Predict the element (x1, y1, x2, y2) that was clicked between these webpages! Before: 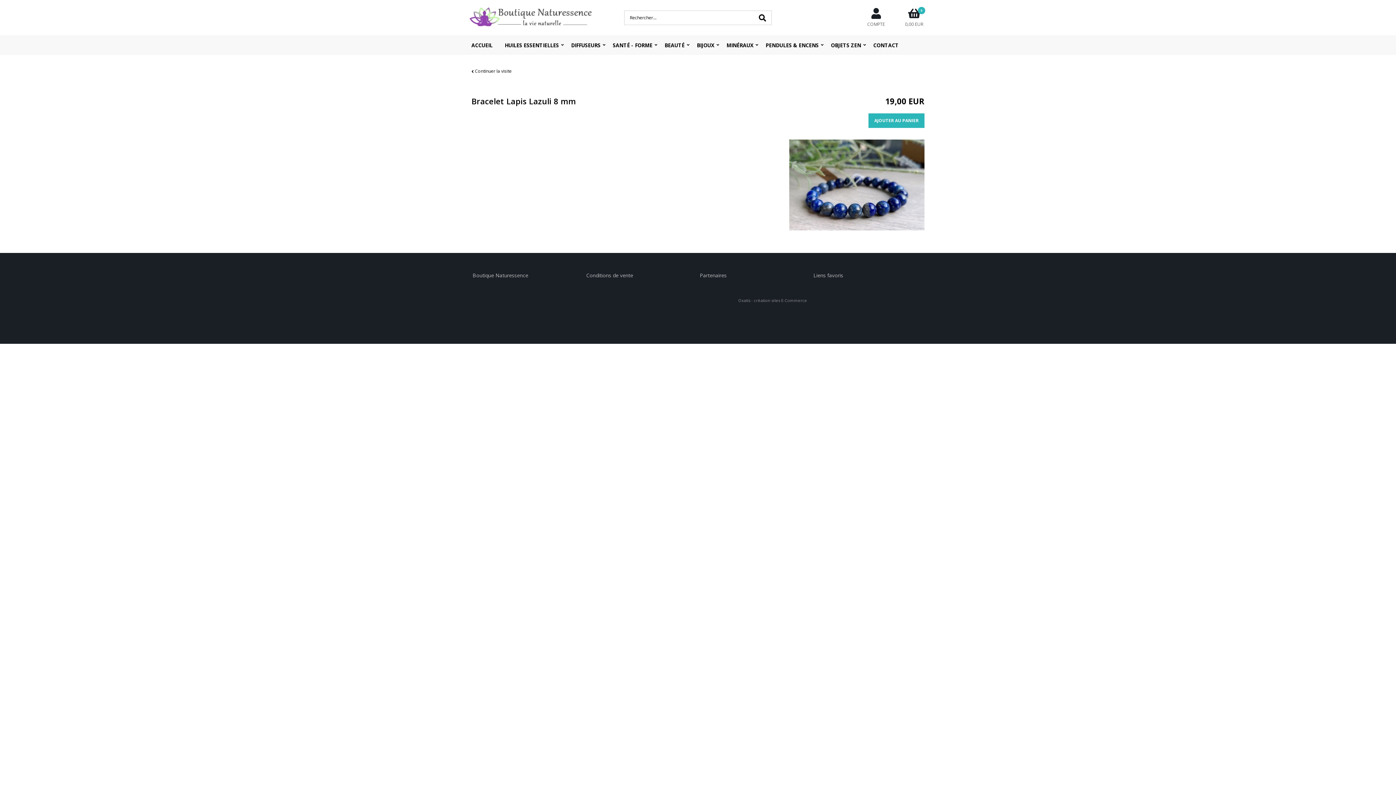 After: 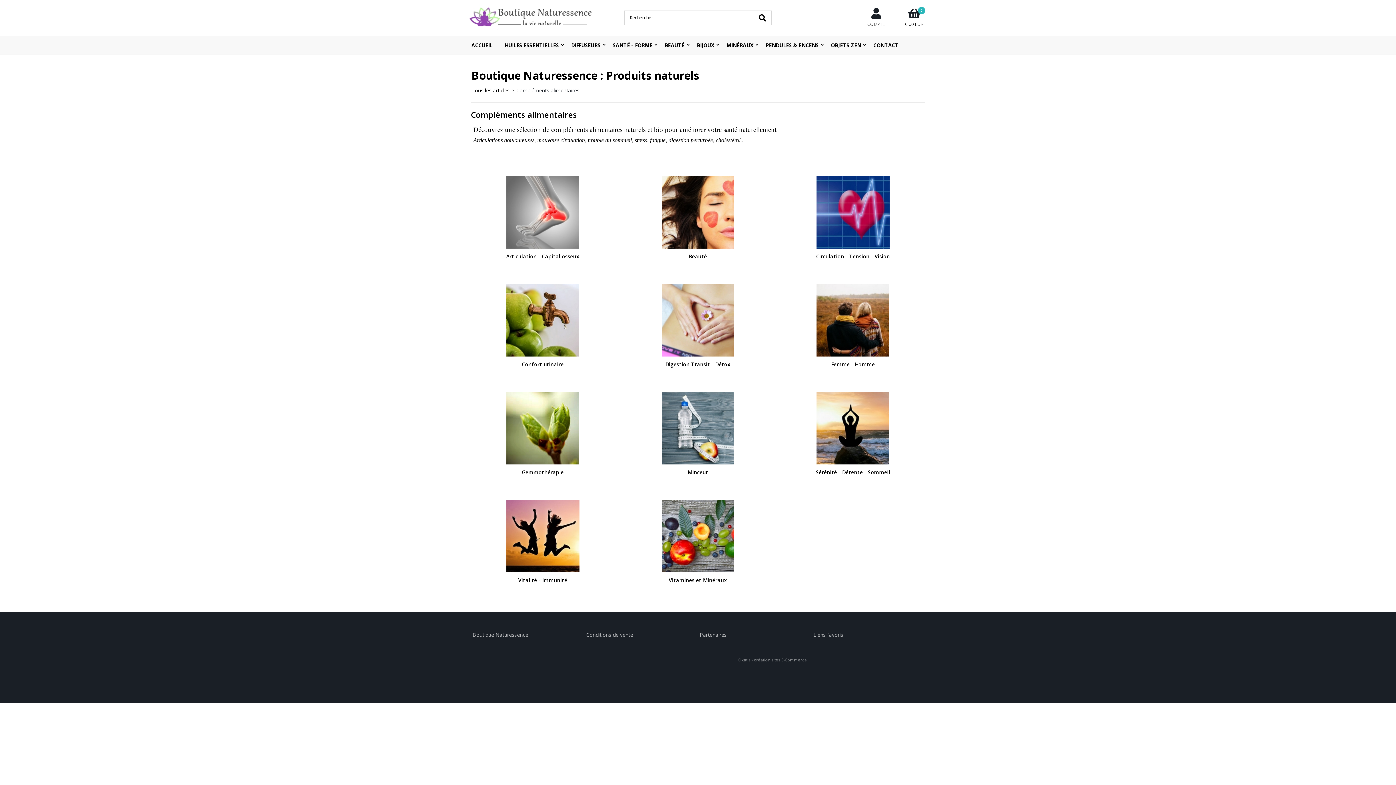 Action: label: SANTÉ - FORME bbox: (606, 36, 658, 54)